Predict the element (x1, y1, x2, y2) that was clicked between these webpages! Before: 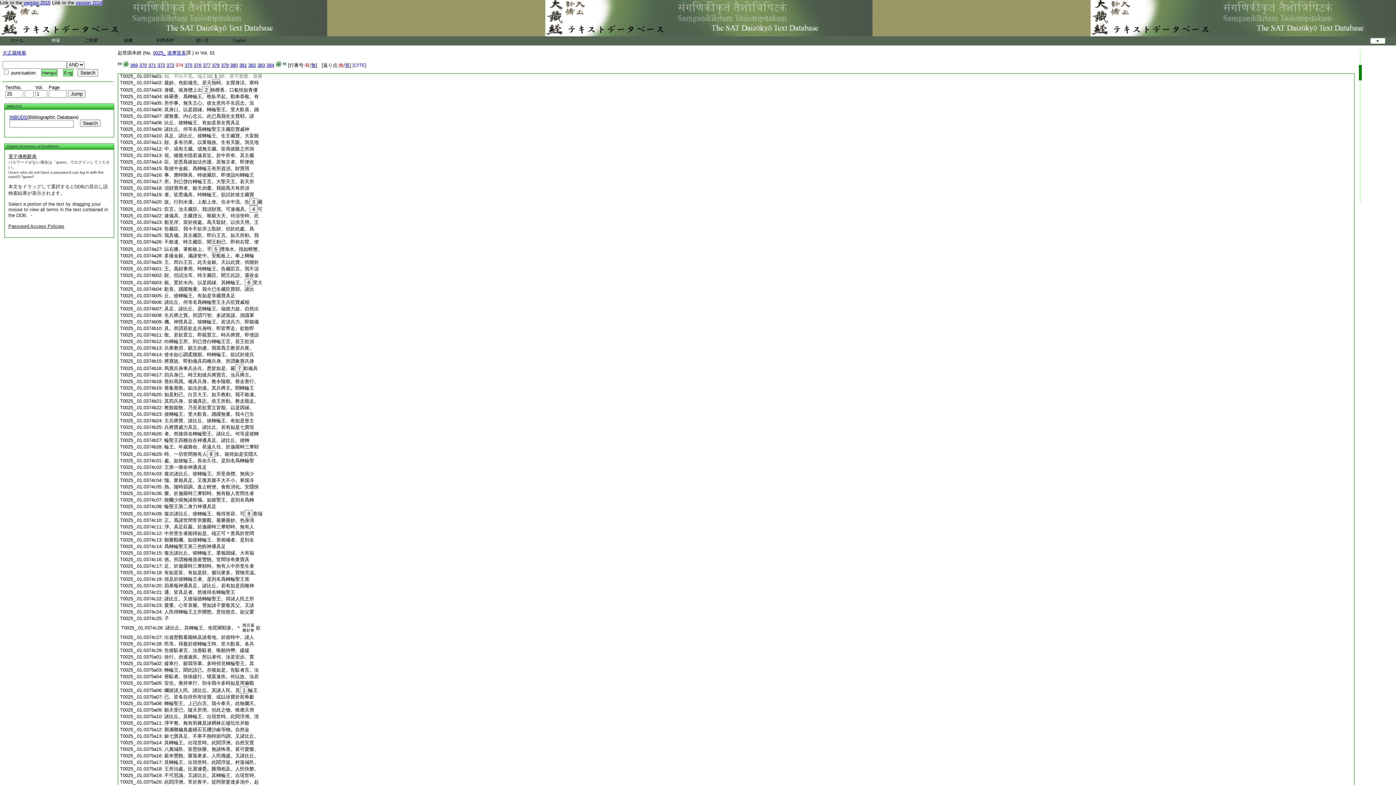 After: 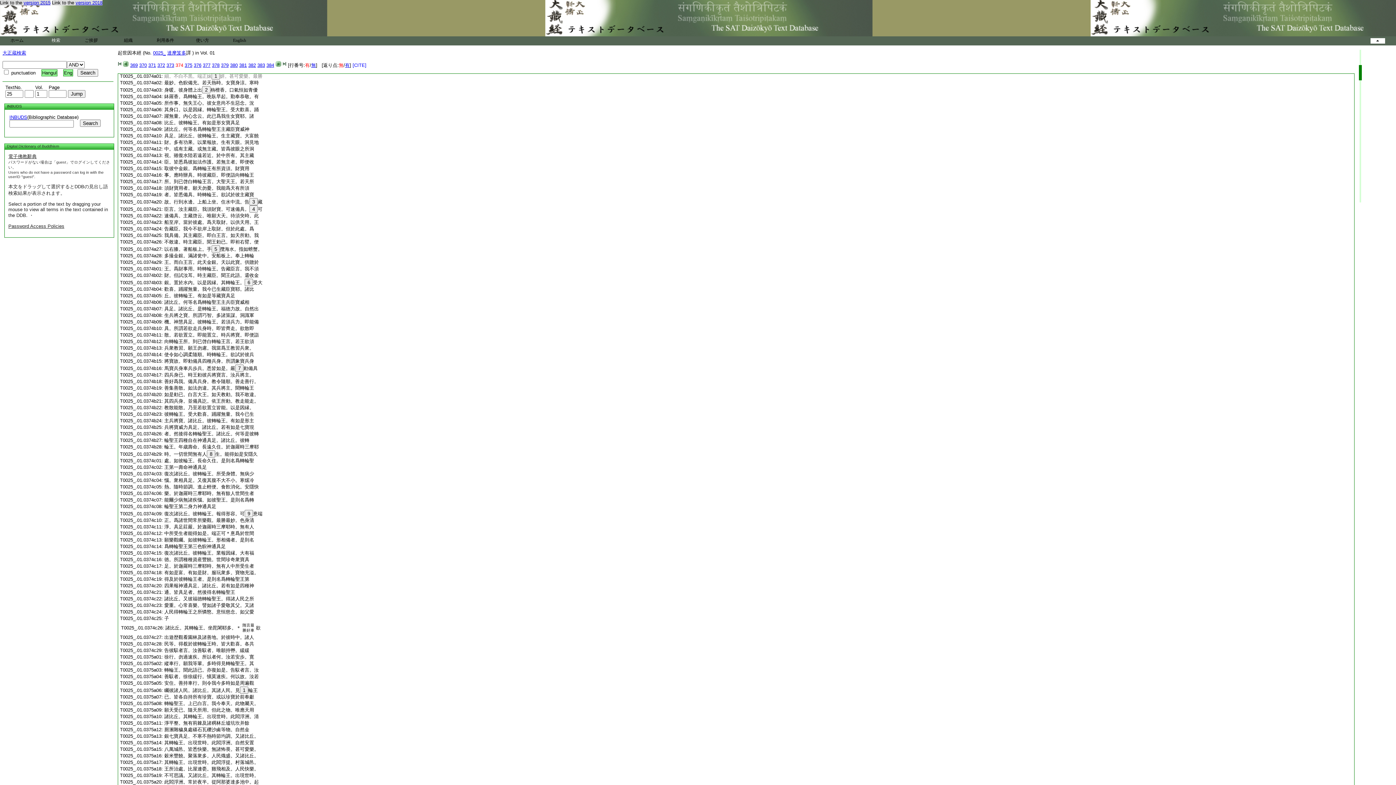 Action: bbox: (164, 206, 262, 212) label: 臣言。汝主藏臣。我須財寶。可速備具。4可